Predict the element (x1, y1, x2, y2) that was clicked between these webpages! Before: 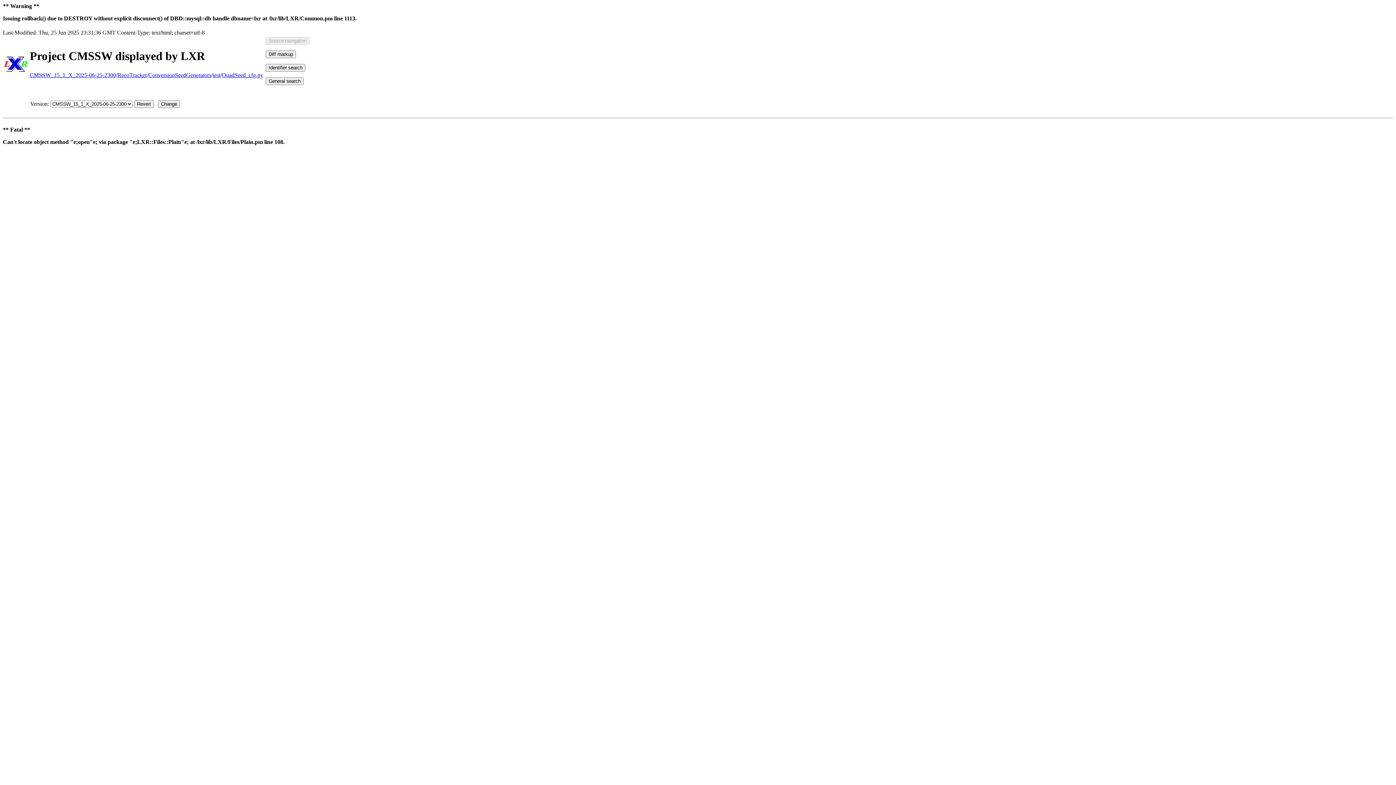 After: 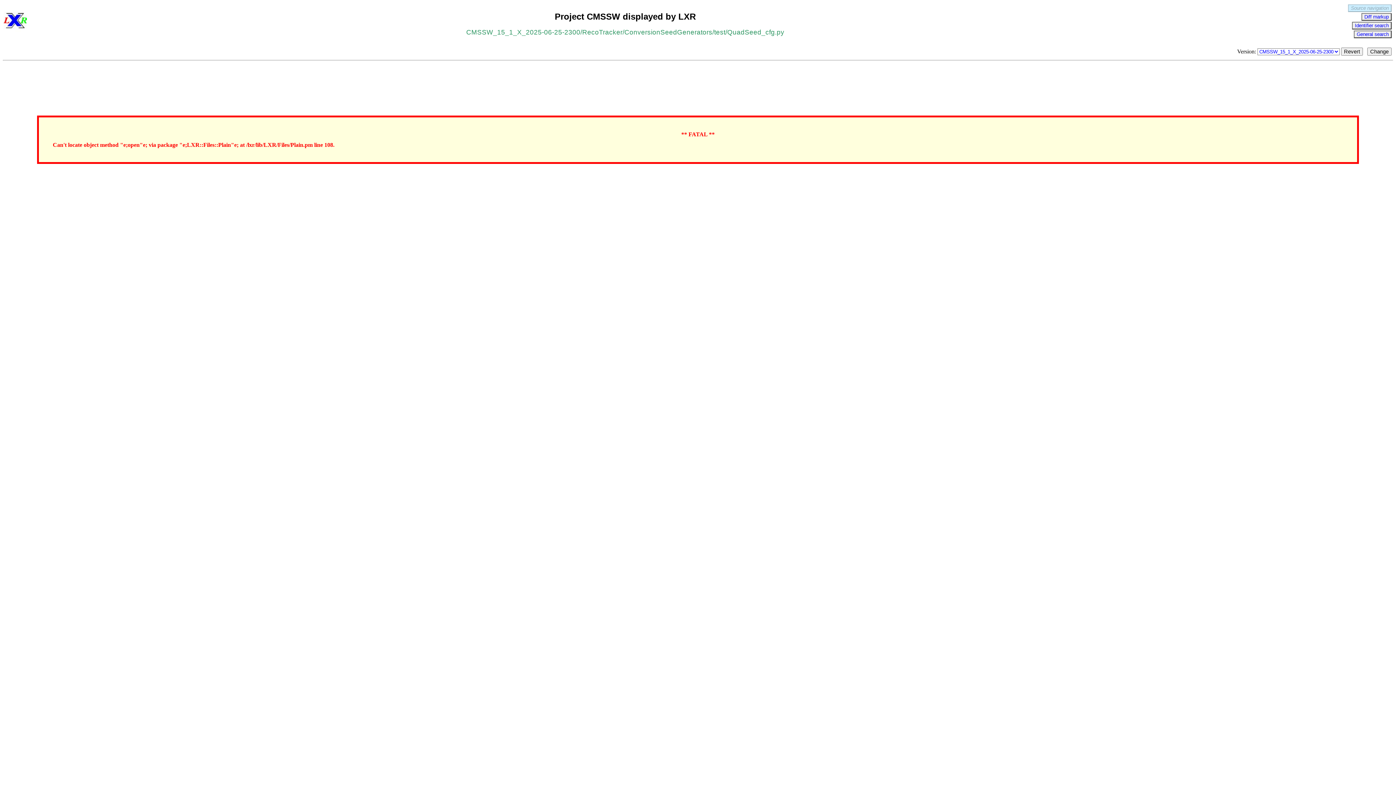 Action: bbox: (221, 72, 263, 78) label: QuadSeed_cfg.py